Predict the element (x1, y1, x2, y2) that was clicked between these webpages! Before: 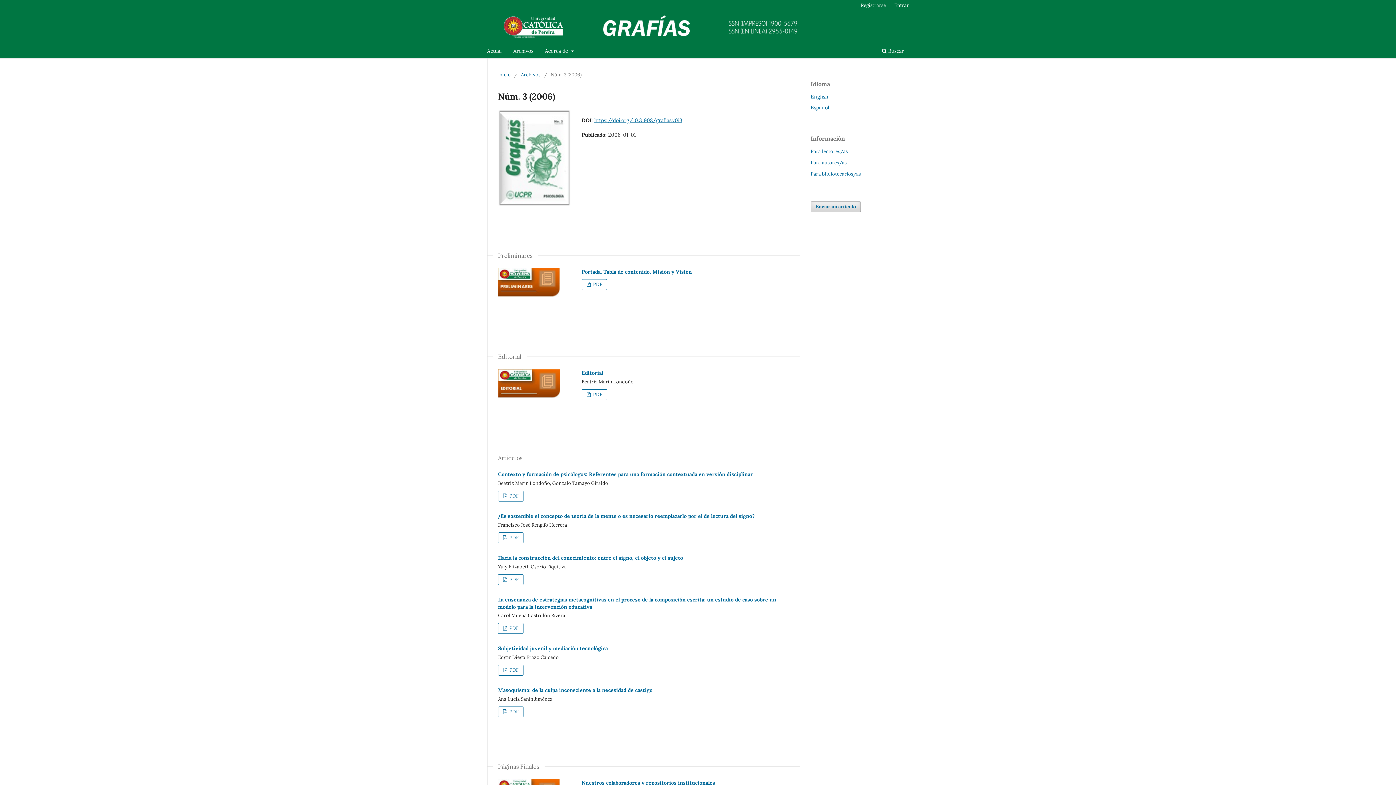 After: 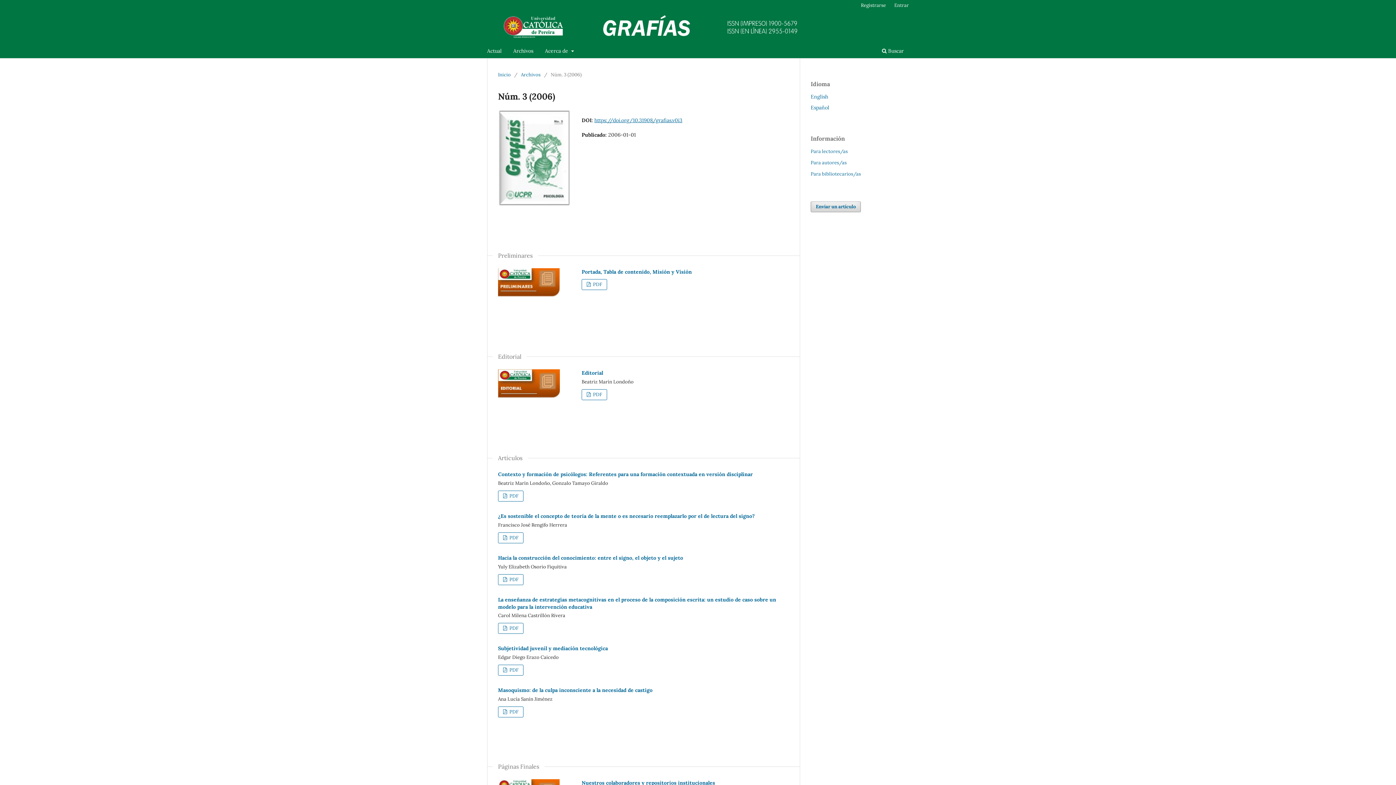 Action: bbox: (810, 104, 829, 110) label: Español